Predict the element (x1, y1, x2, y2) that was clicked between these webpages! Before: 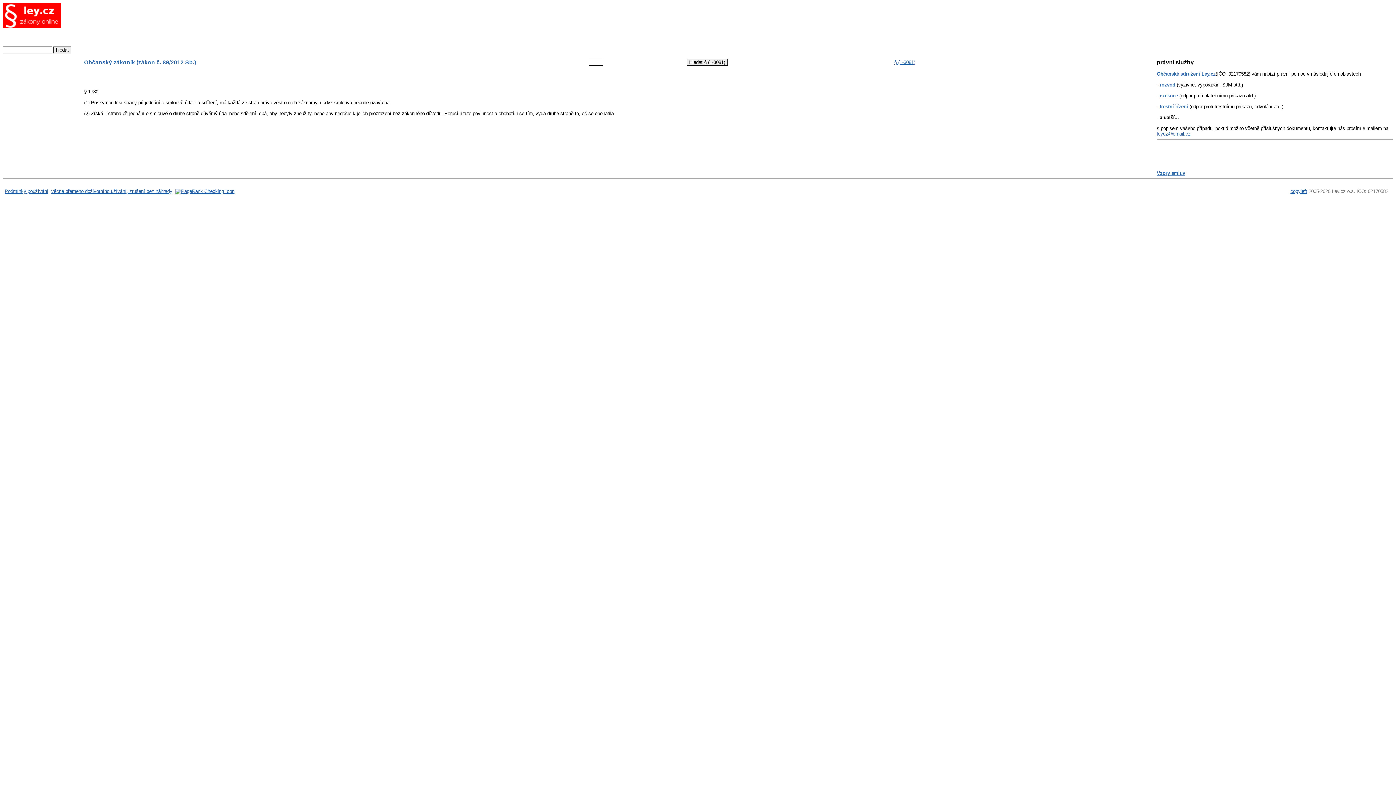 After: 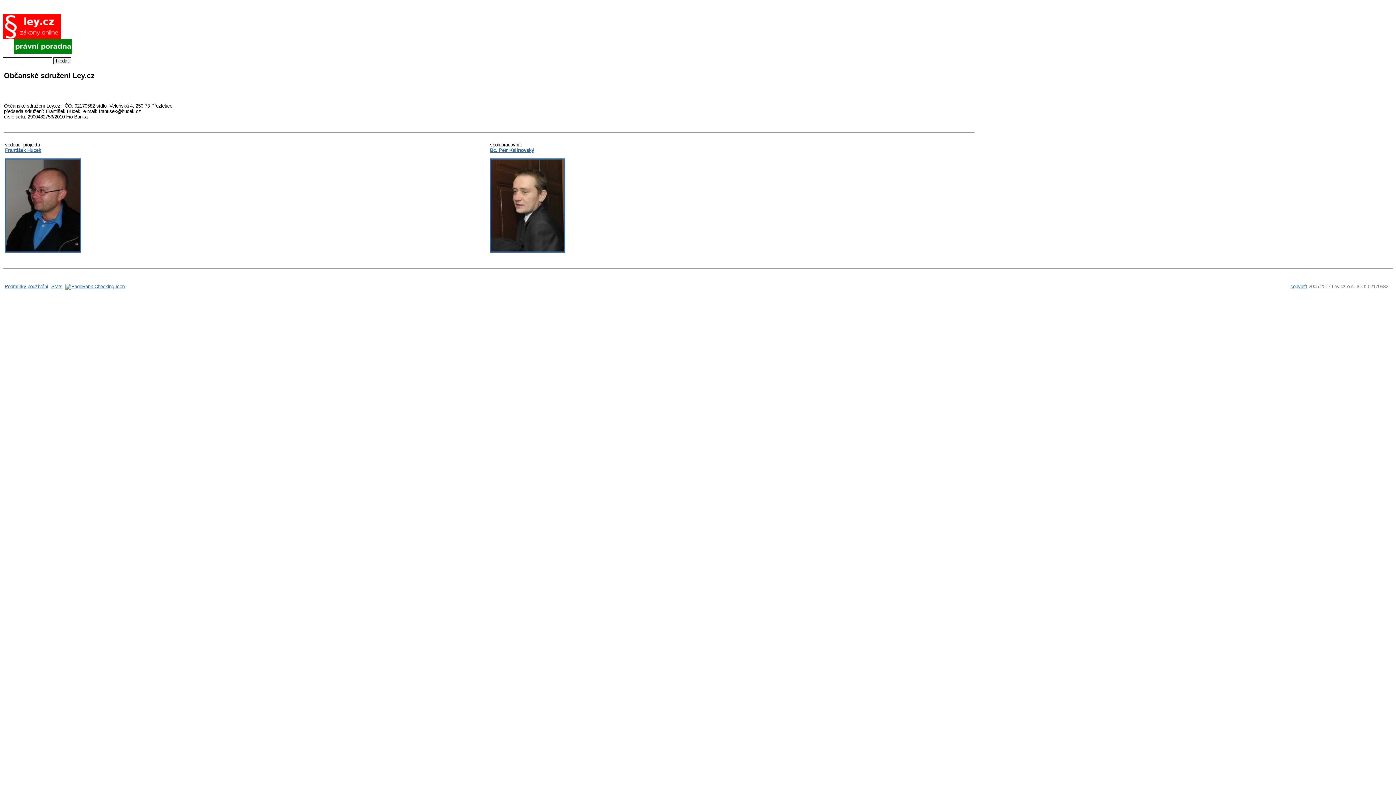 Action: bbox: (1157, 71, 1216, 76) label: Občanské sdružení Ley.cz